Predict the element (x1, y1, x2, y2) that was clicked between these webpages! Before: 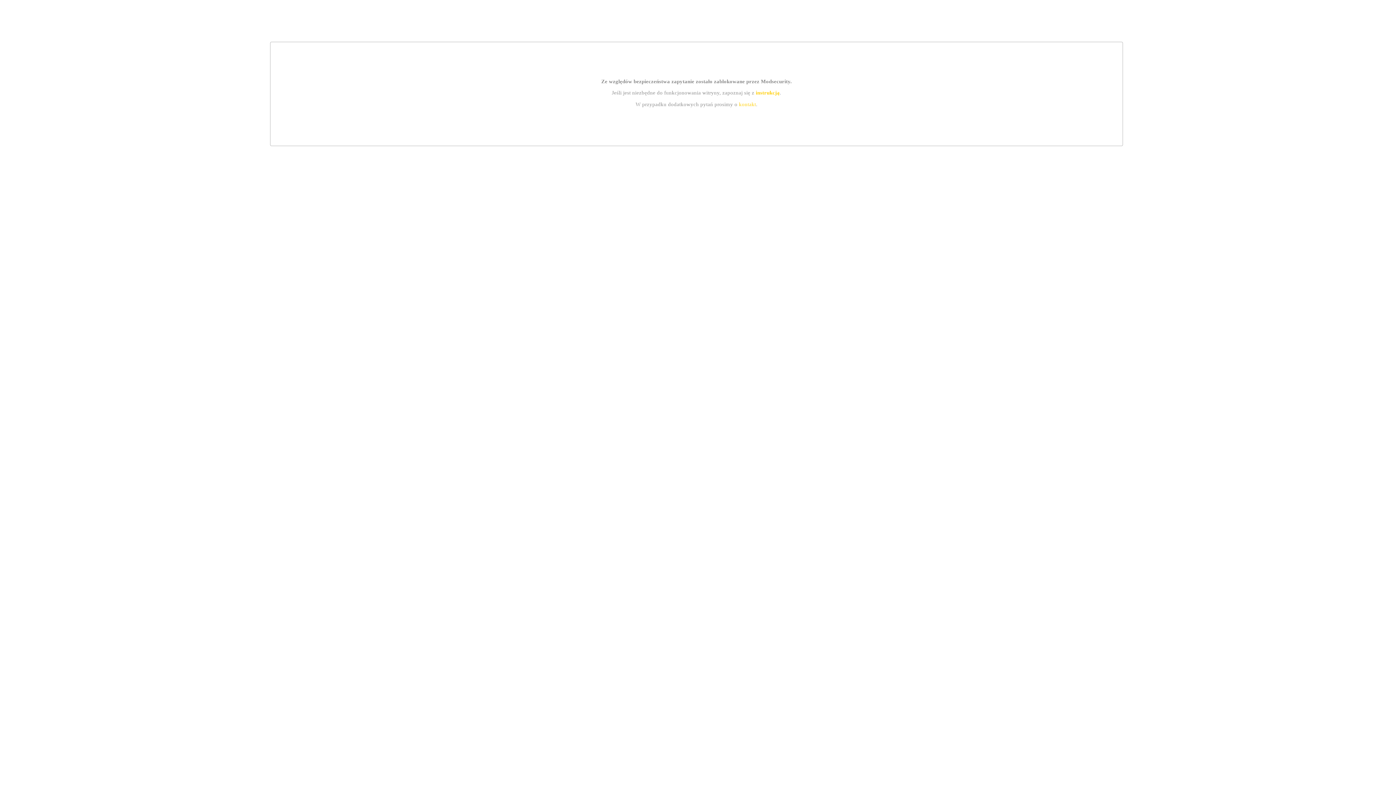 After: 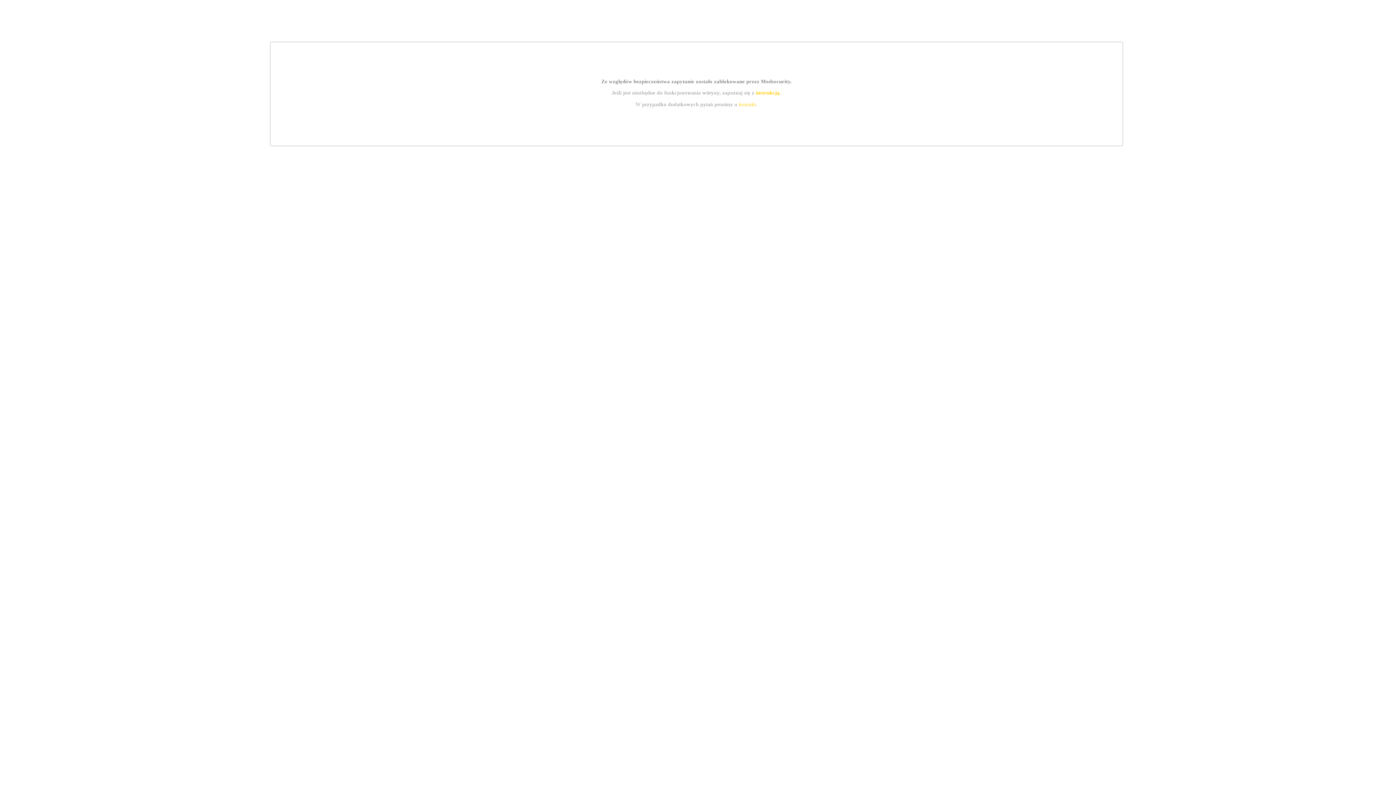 Action: label: instrukcją bbox: (755, 89, 779, 95)